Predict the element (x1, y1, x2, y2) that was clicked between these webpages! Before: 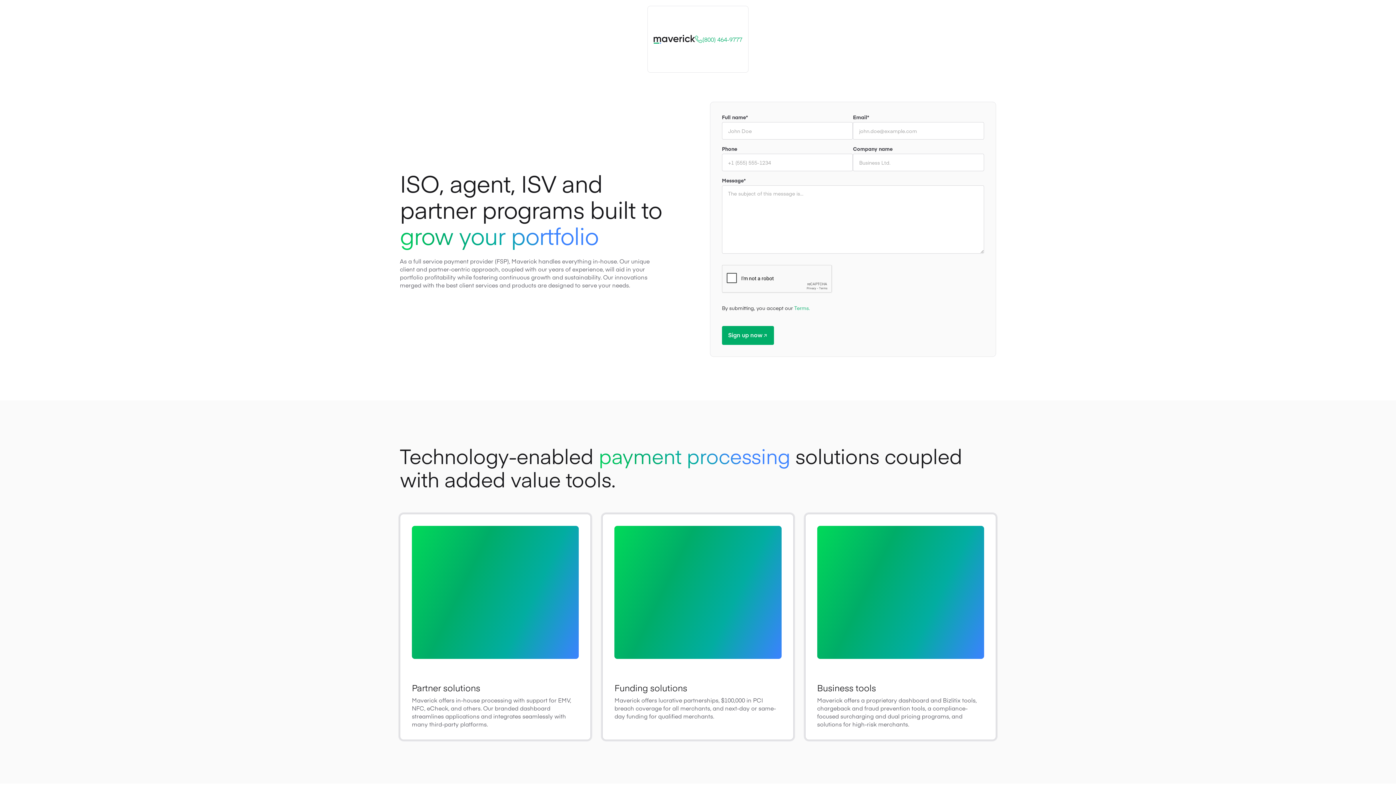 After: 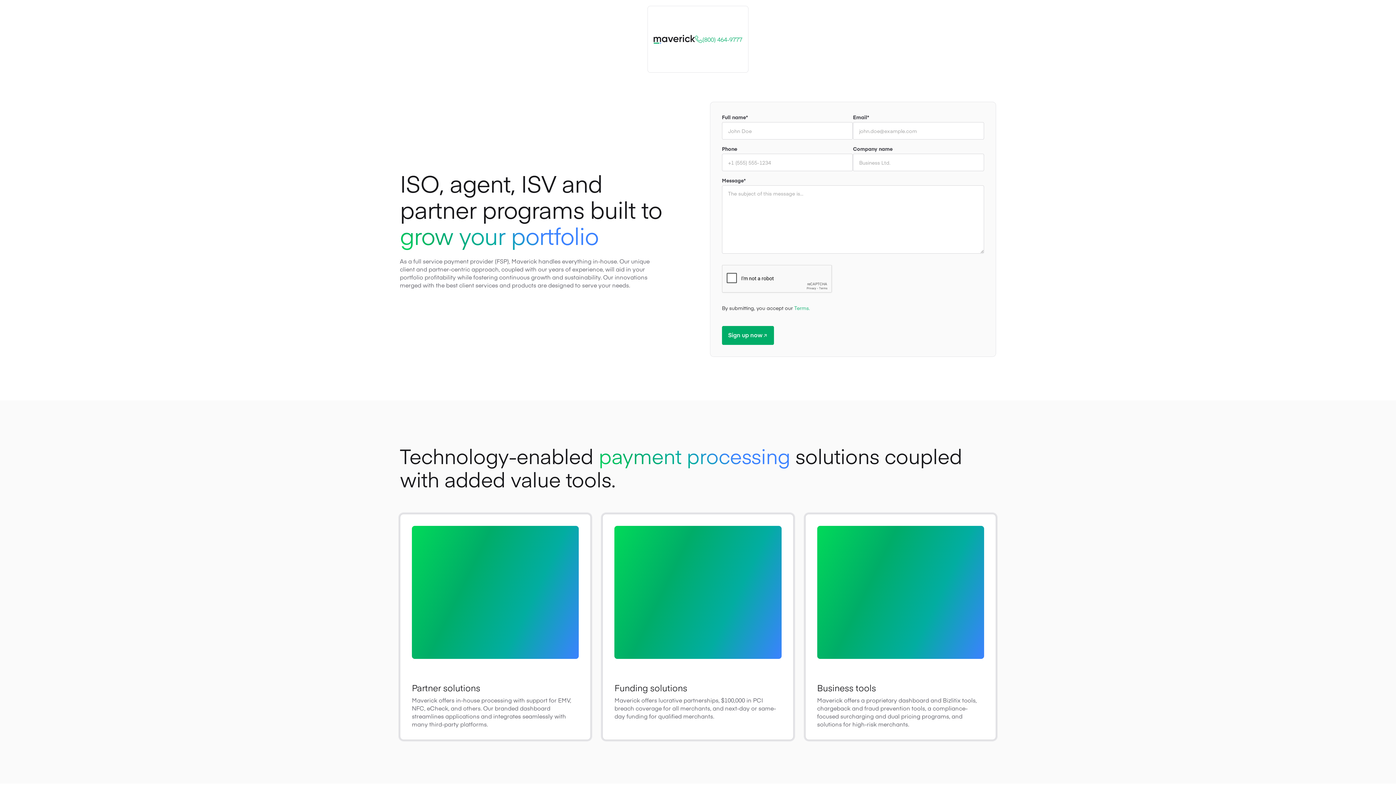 Action: bbox: (702, 35, 742, 43) label: (800) 464-9777